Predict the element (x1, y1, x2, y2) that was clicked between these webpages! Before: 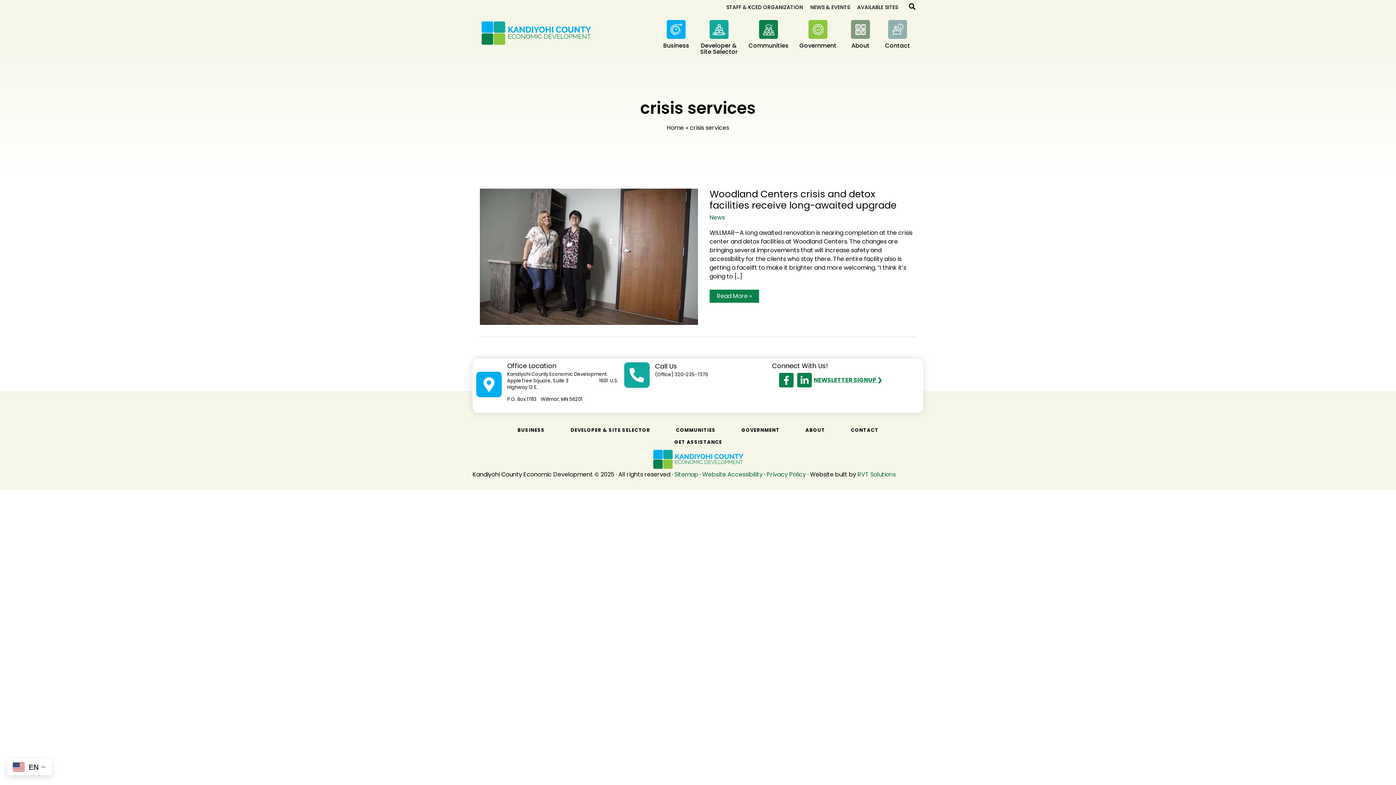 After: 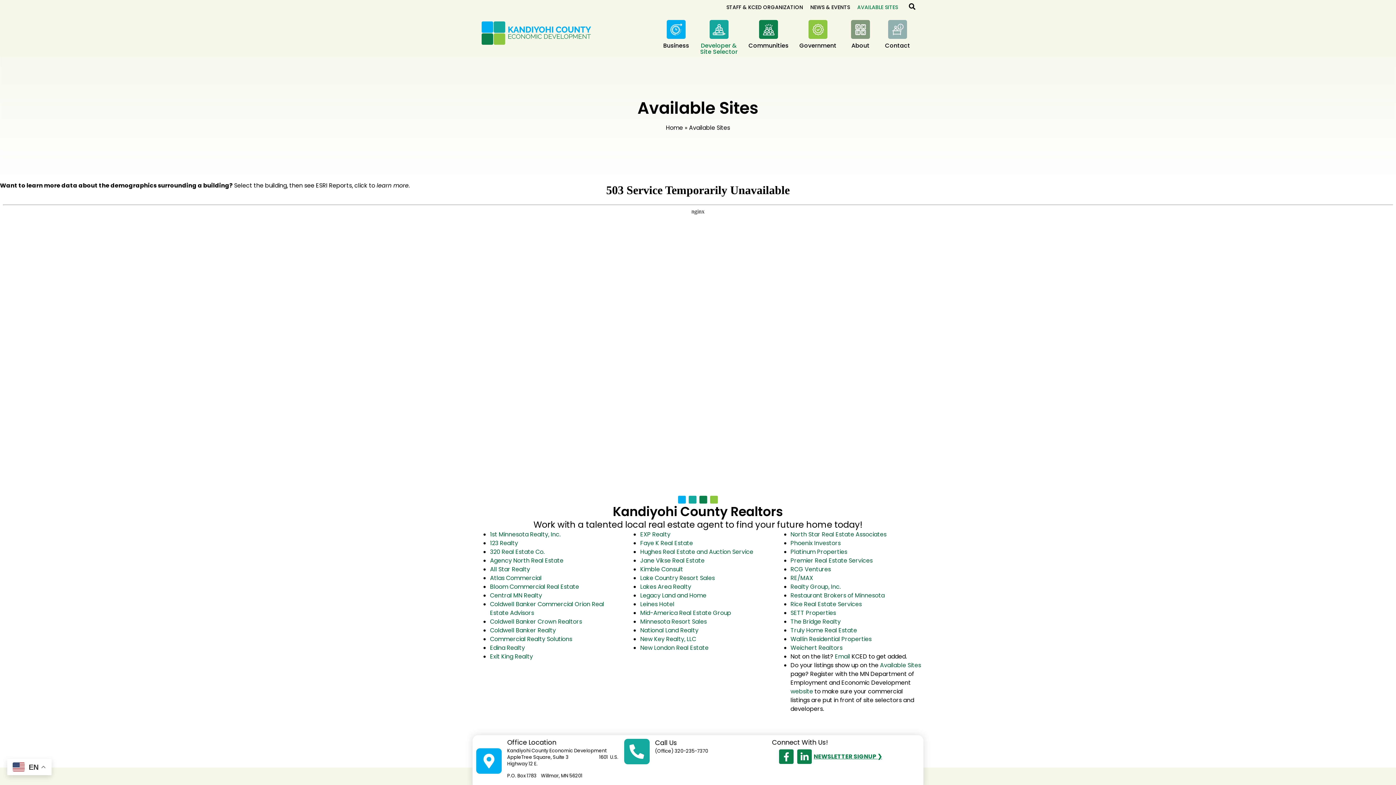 Action: label: AVAILABLE SITES bbox: (853, 0, 901, 14)